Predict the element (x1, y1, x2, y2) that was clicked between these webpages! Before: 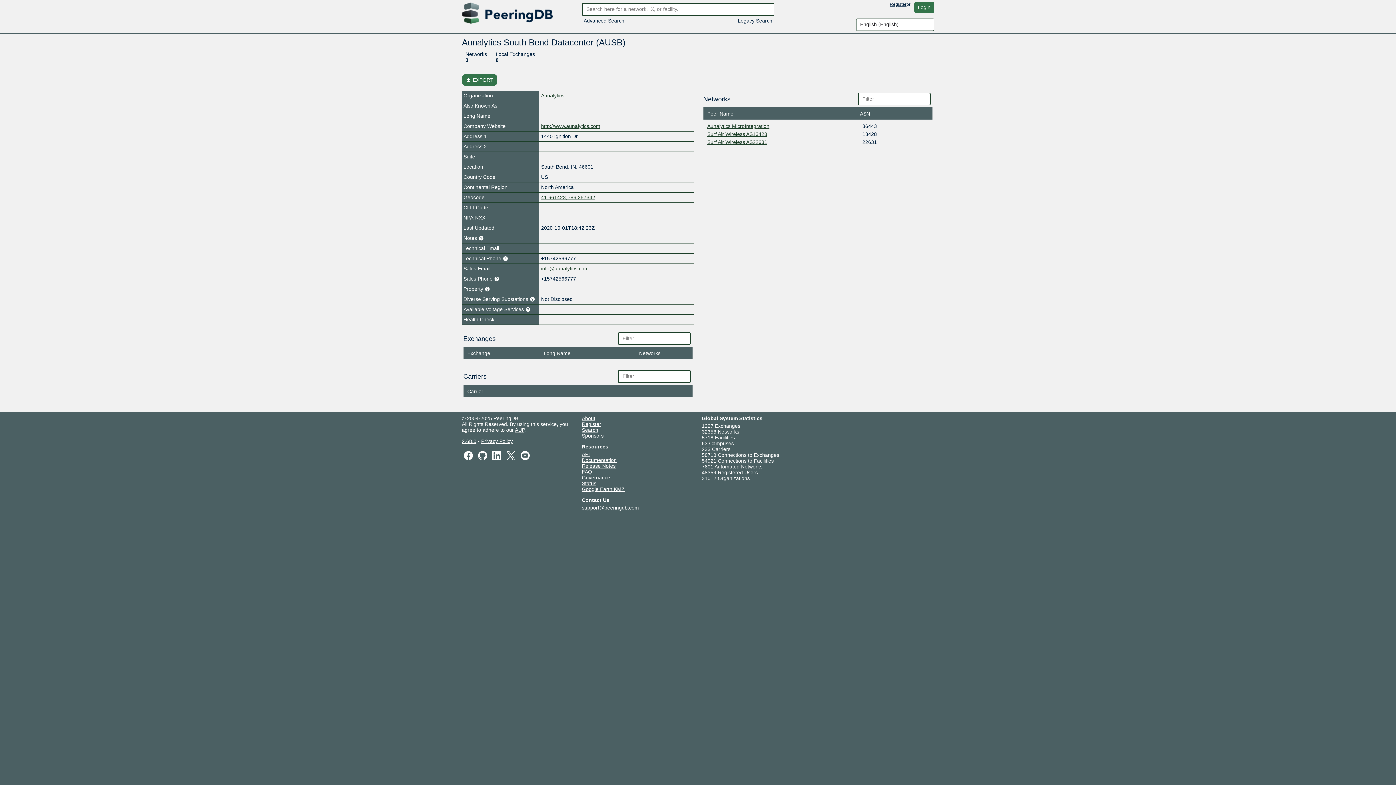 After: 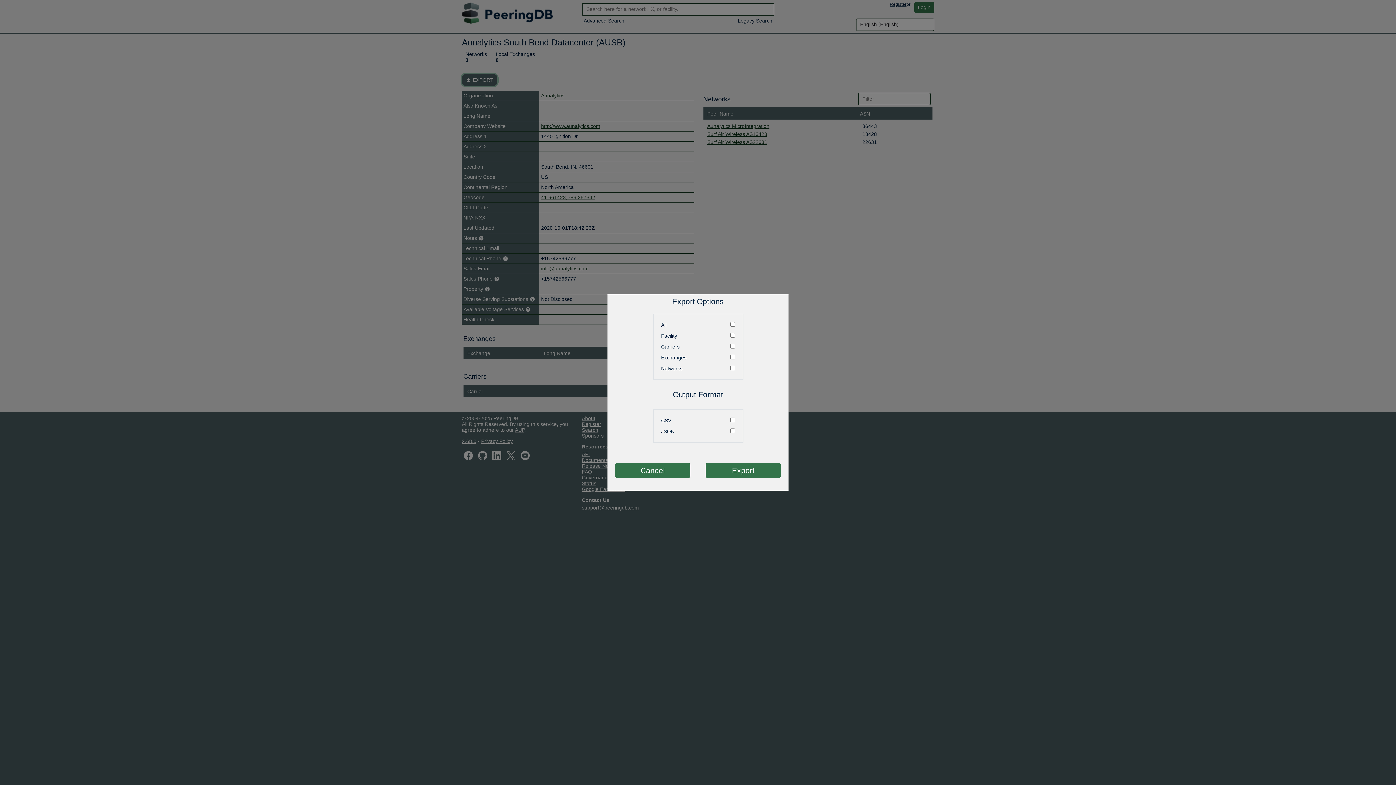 Action: label: file_download EXPORT bbox: (462, 74, 497, 85)